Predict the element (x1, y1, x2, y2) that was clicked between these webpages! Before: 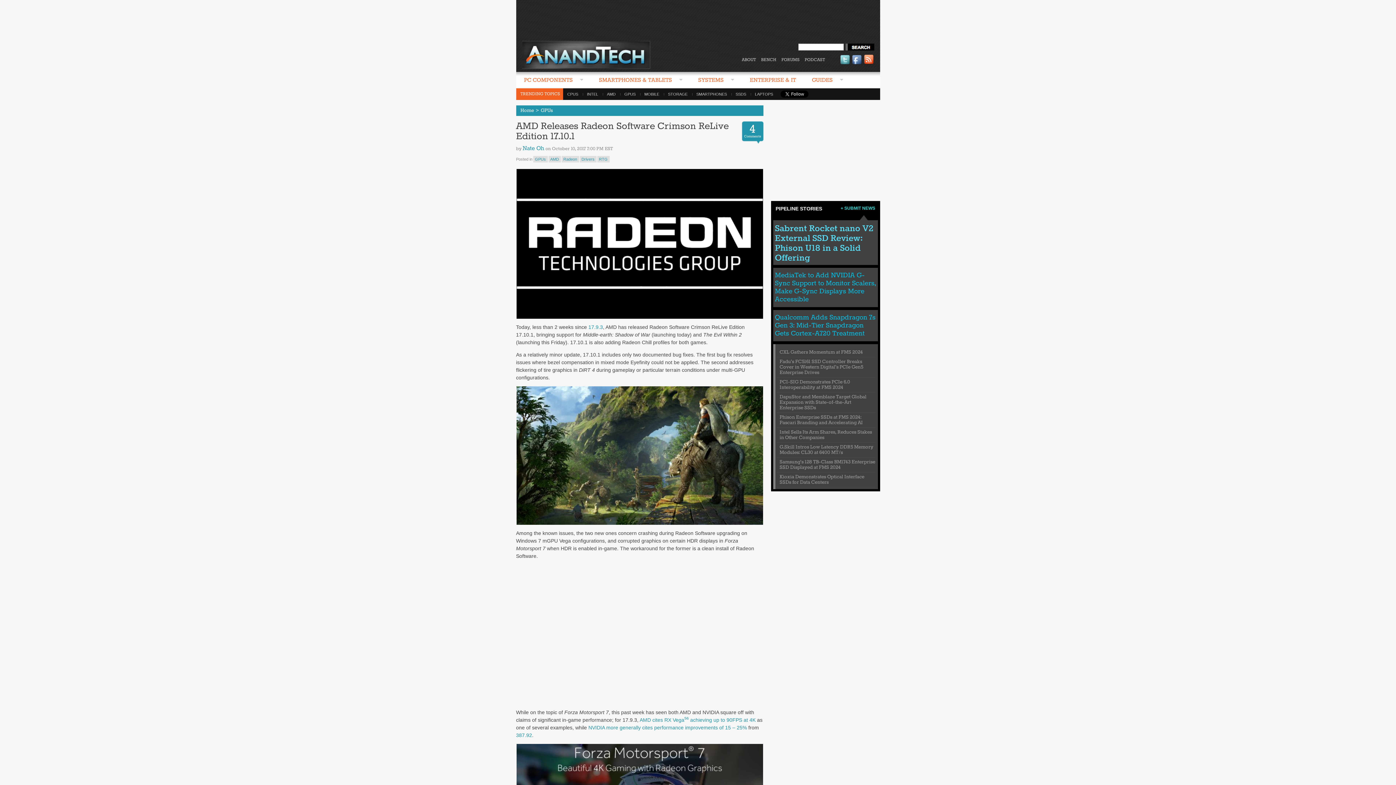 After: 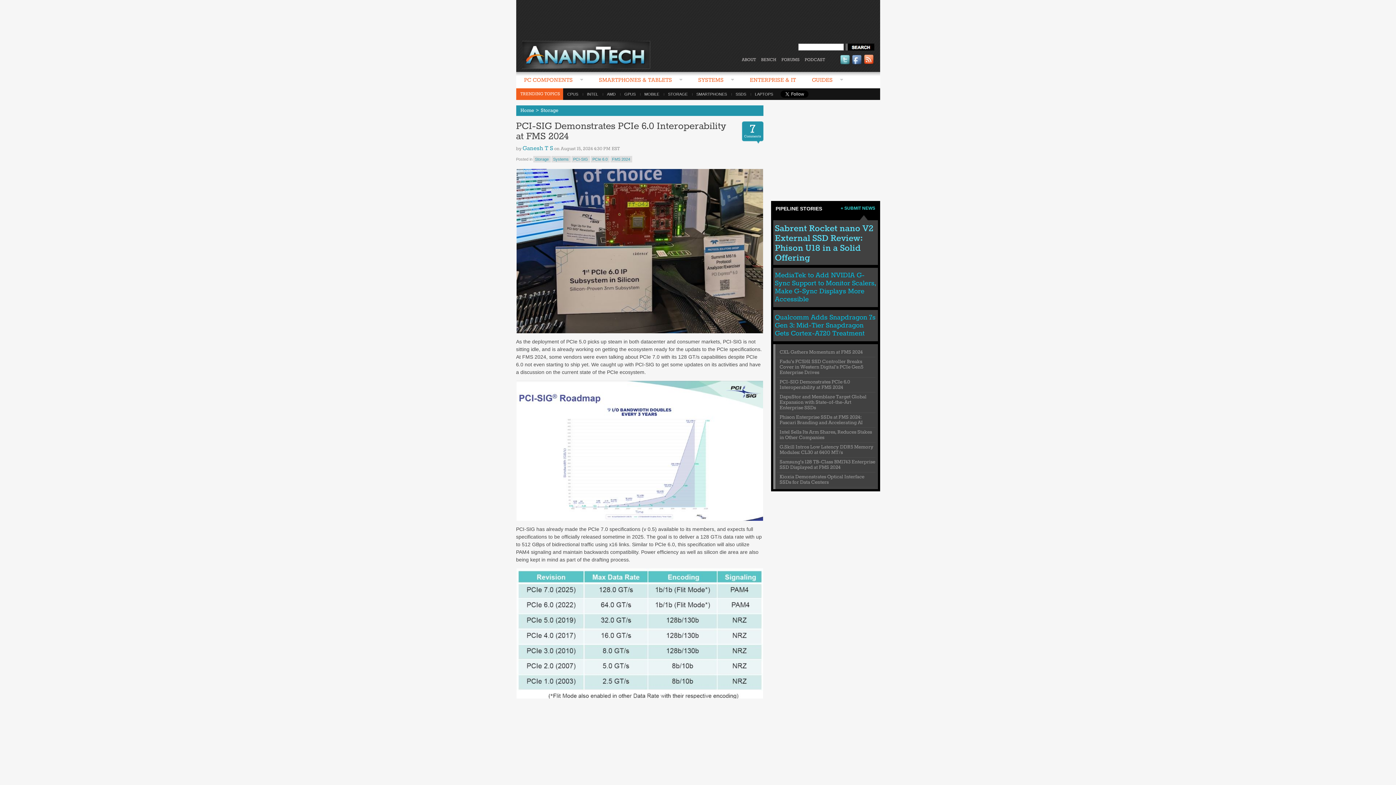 Action: bbox: (779, 379, 850, 390) label: PCI-SIG Demonstrates PCIe 6.0 Interoperability at FMS 2024